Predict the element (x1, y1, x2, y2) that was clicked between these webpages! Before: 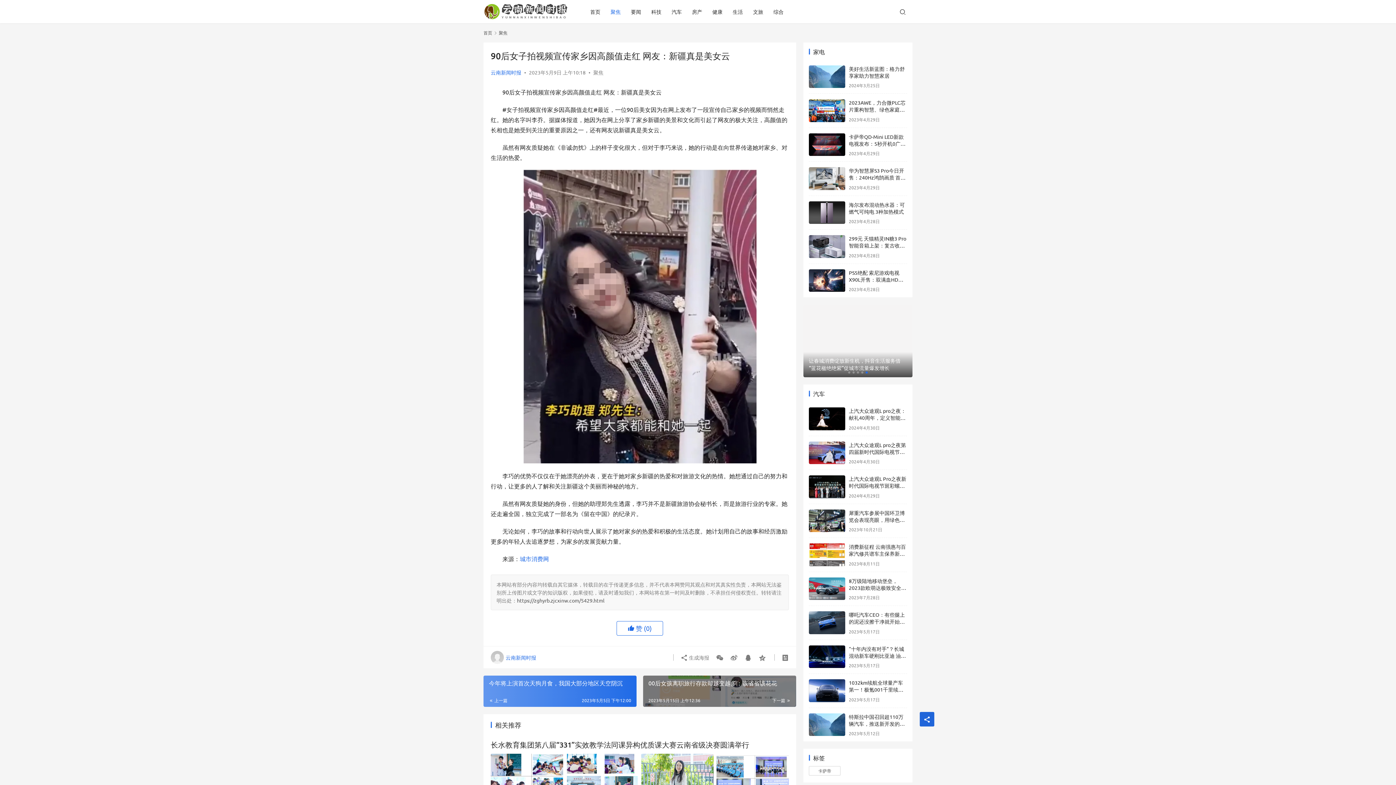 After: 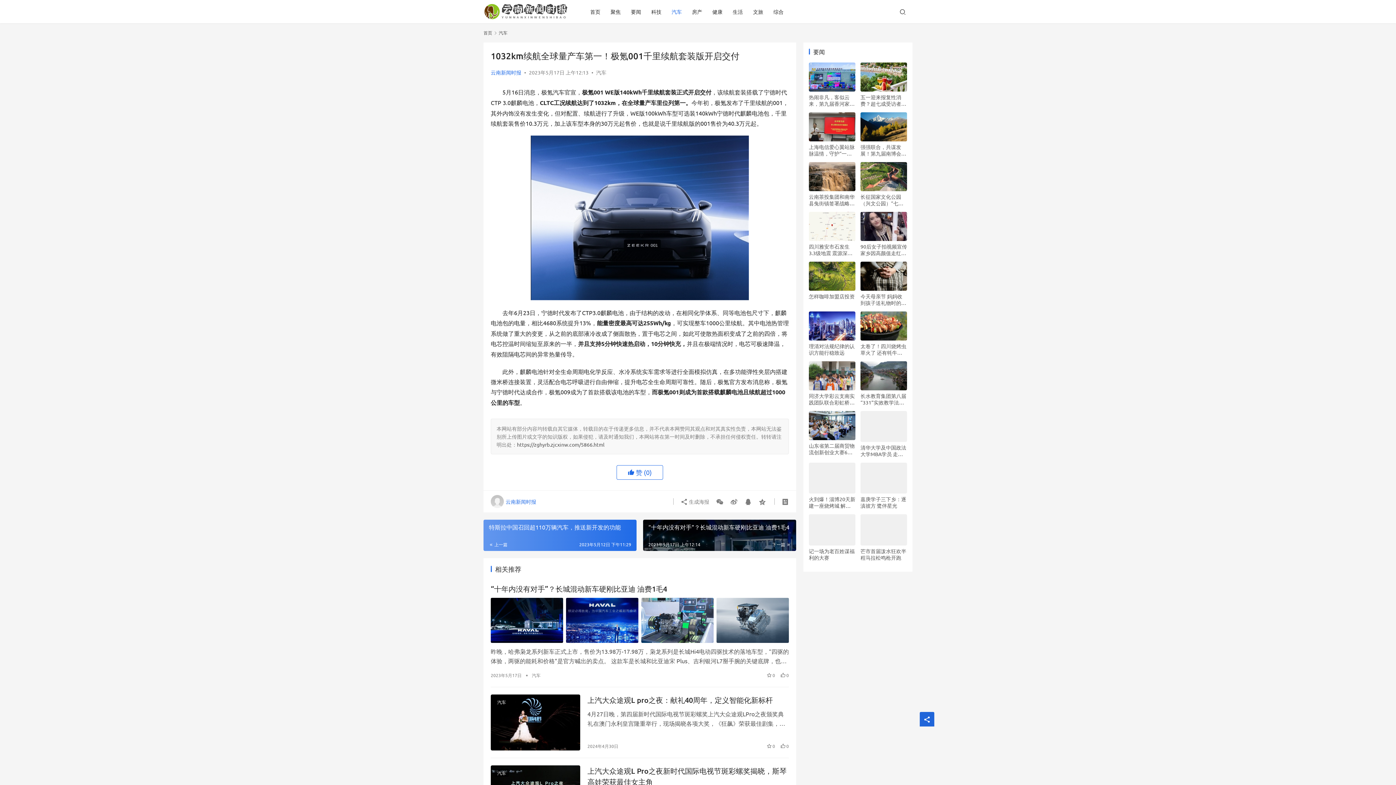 Action: bbox: (849, 675, 903, 695) label: 1032km续航全球量产车第一！极氪001千里续航套装版开启交付